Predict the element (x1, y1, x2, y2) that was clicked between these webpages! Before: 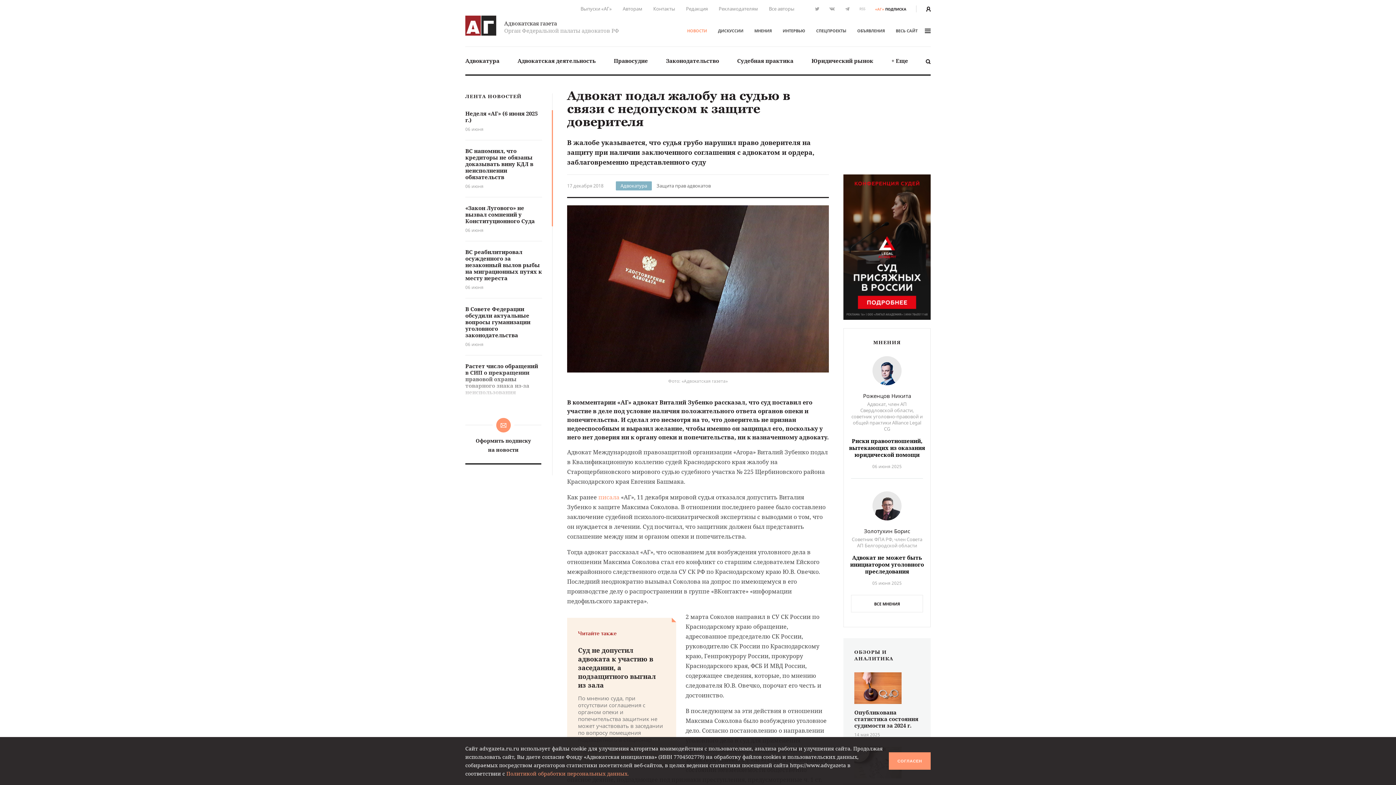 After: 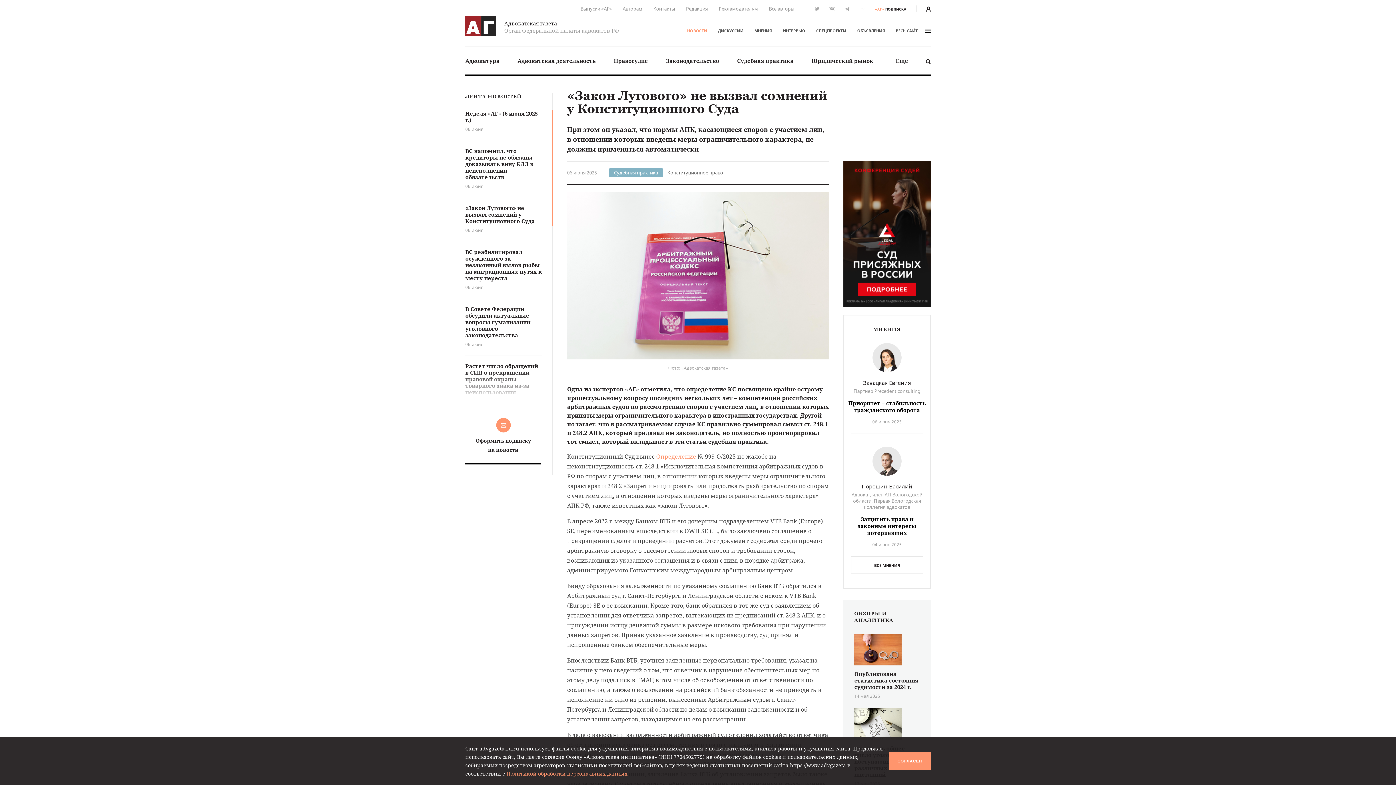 Action: bbox: (465, 204, 542, 233) label: «Закон Лугового» не вызвал сомнений у Конституционного Суда
06 июня